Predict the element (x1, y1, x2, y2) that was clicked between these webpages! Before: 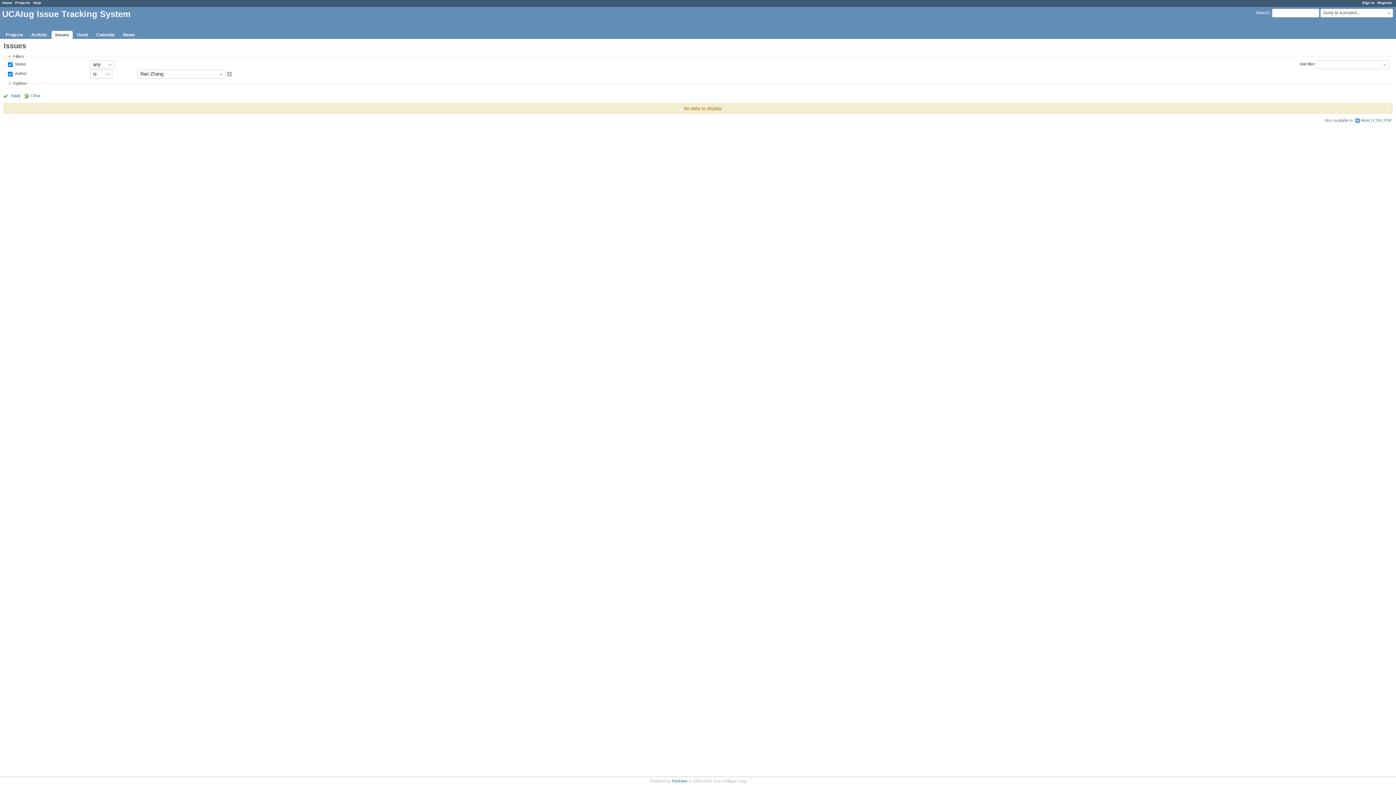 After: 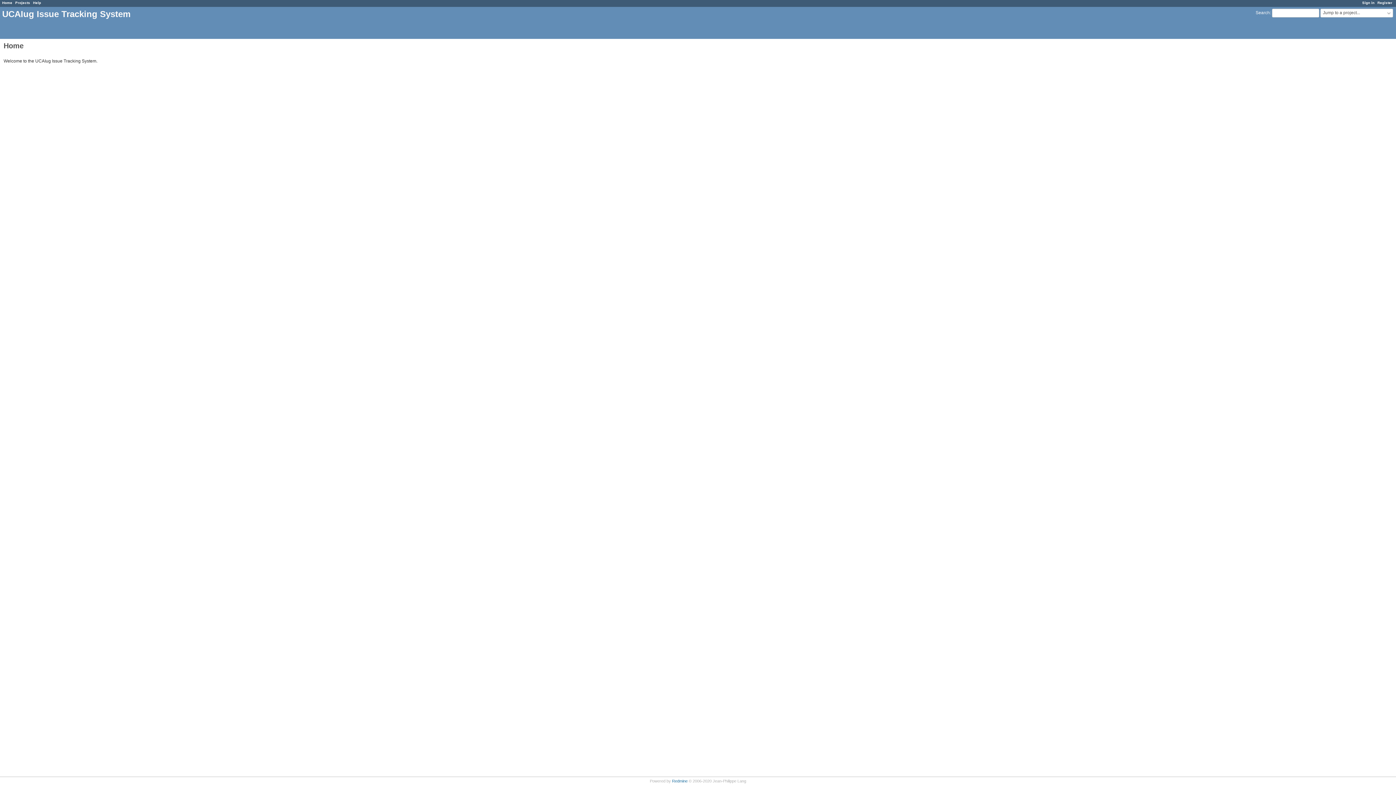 Action: label: Home bbox: (2, 0, 12, 4)